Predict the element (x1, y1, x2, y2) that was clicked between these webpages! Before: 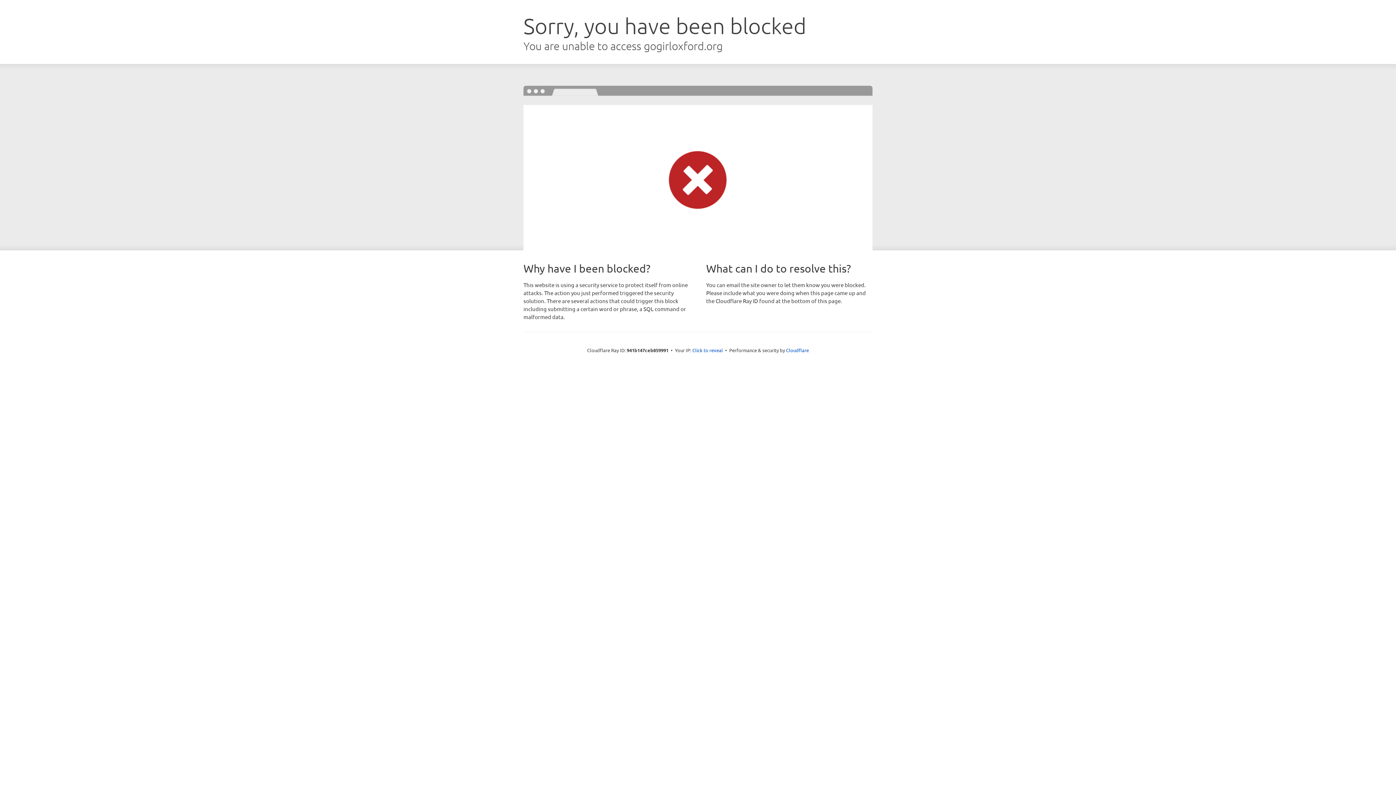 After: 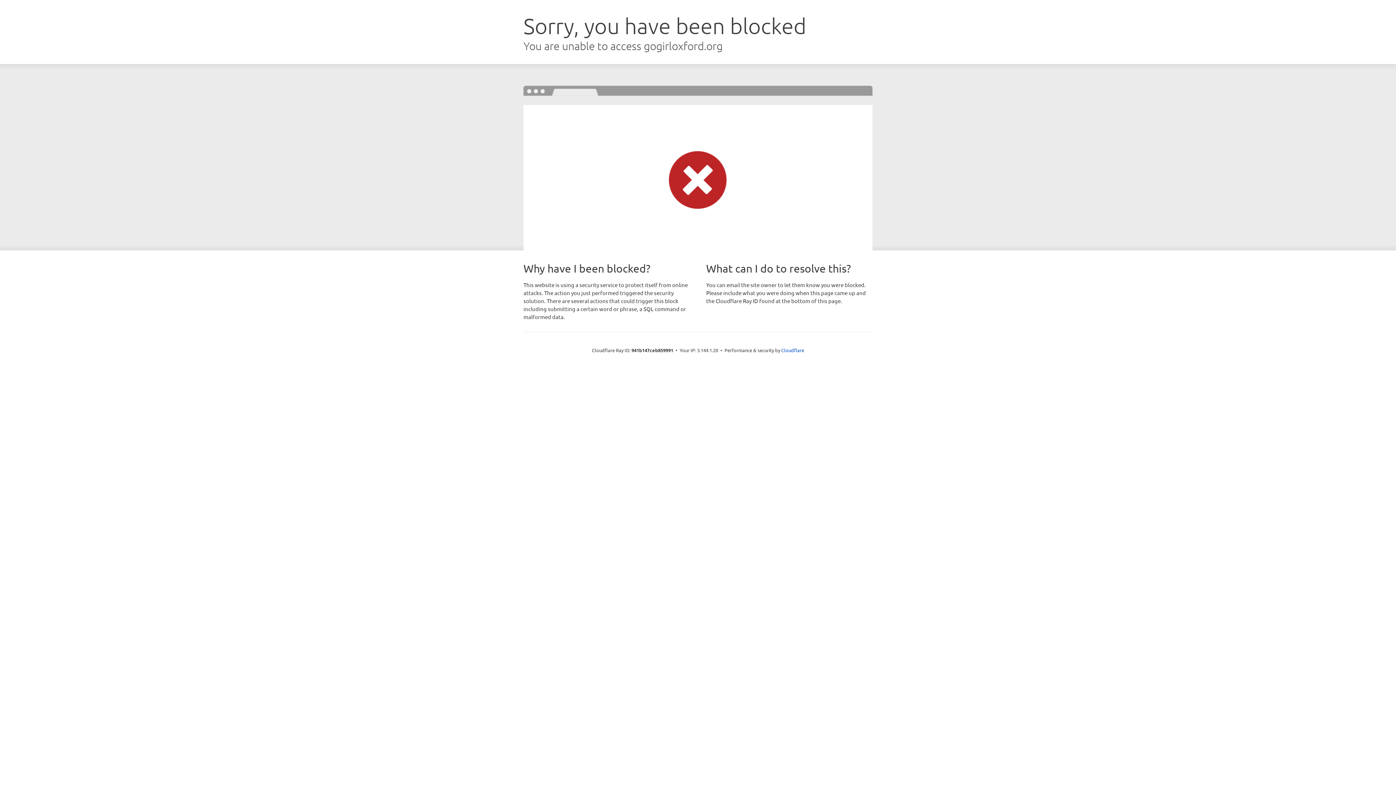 Action: bbox: (692, 346, 723, 353) label: Click to reveal